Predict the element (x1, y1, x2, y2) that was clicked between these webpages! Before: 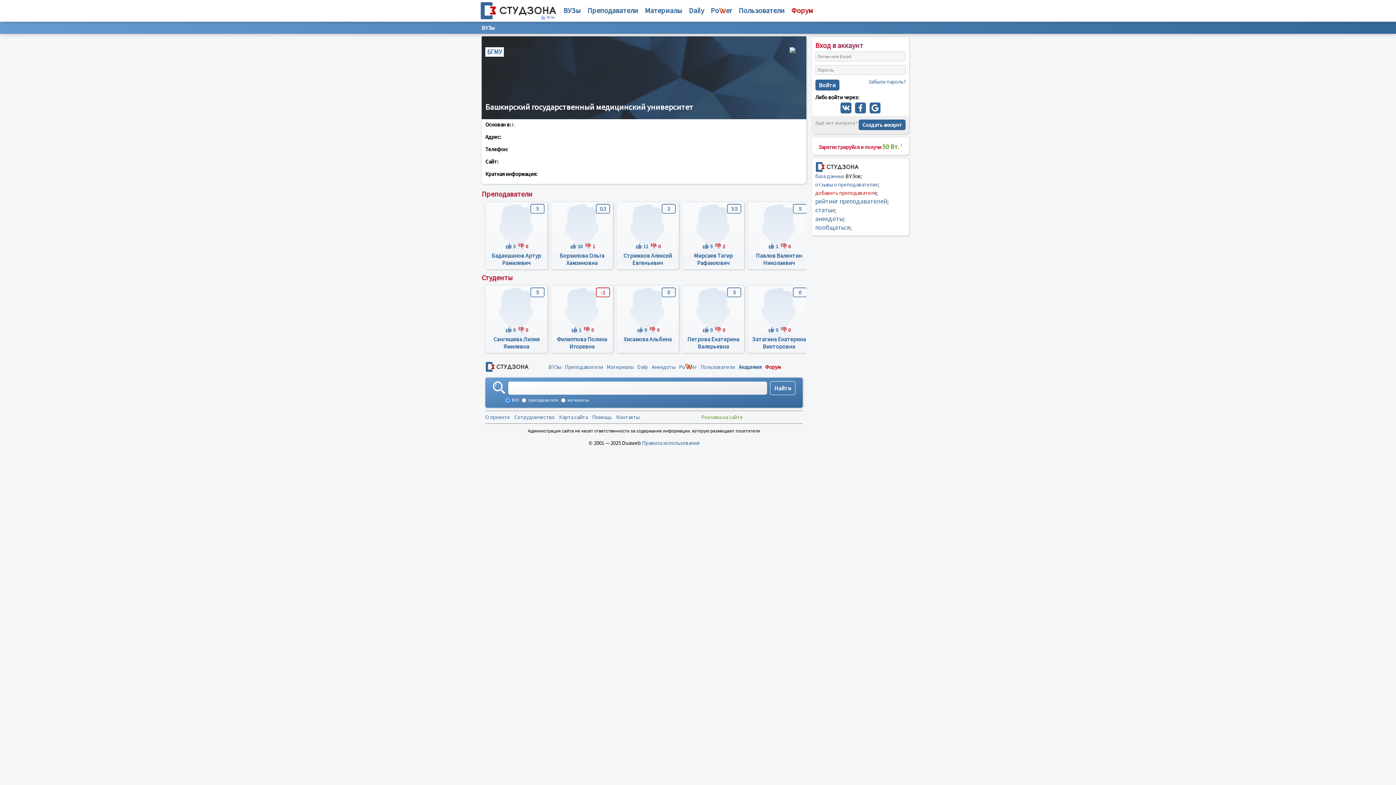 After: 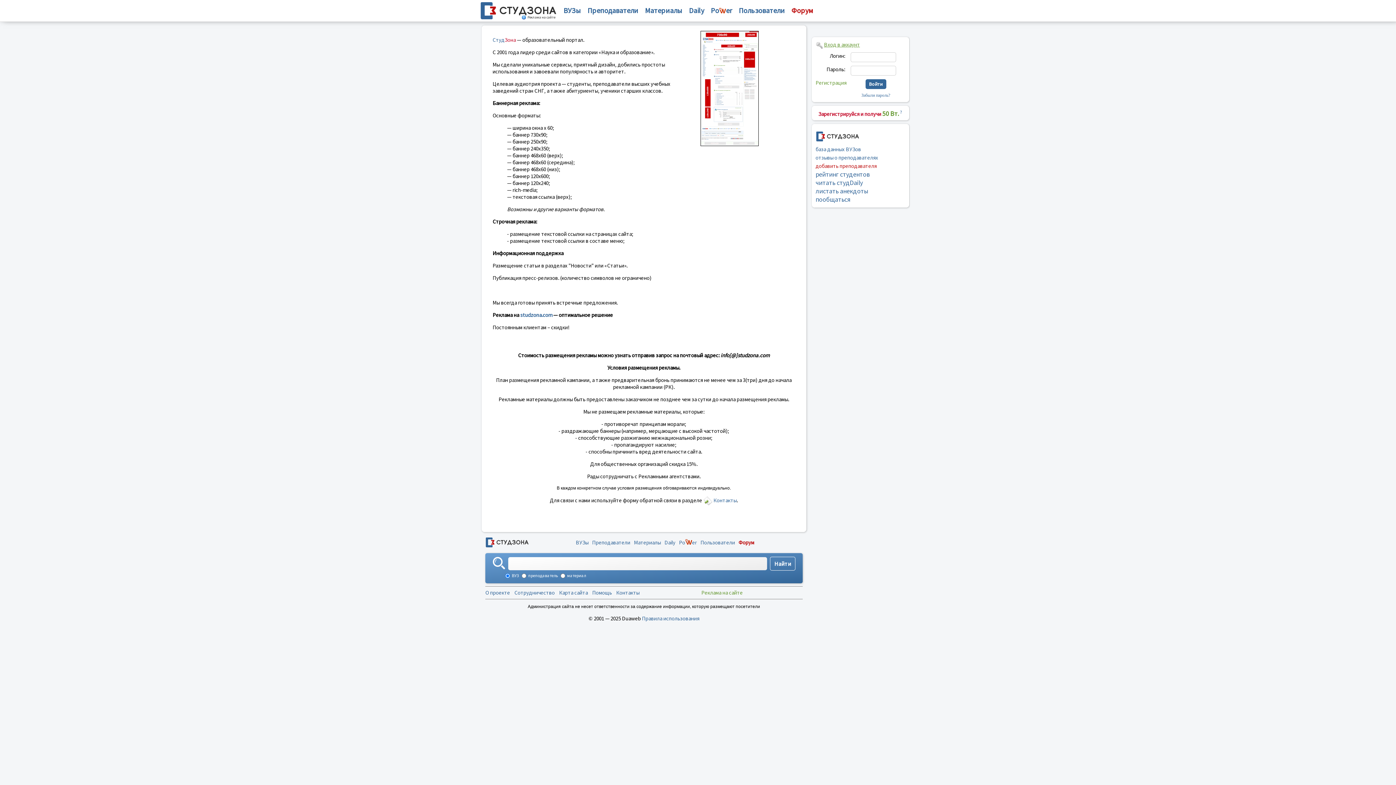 Action: bbox: (701, 413, 743, 420) label: Реклама на сайте